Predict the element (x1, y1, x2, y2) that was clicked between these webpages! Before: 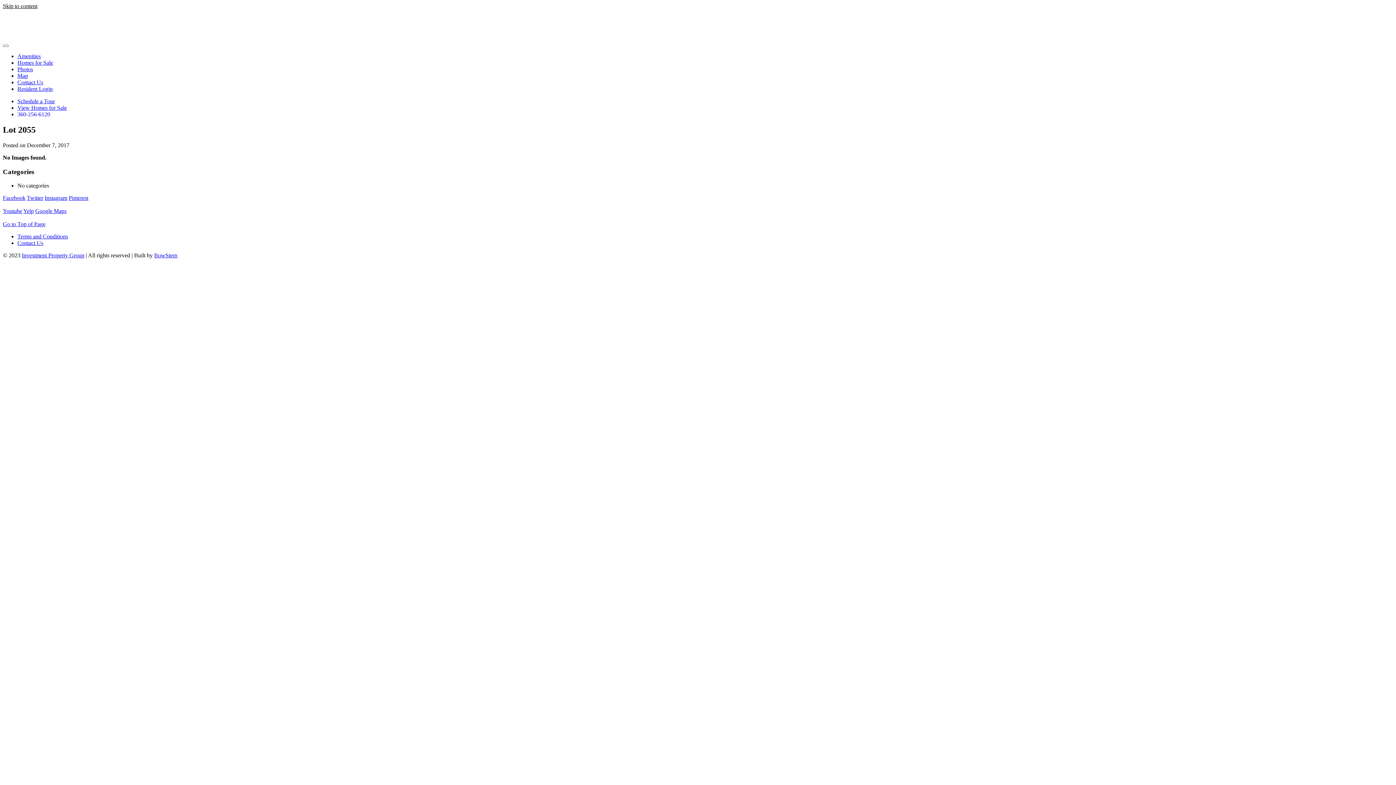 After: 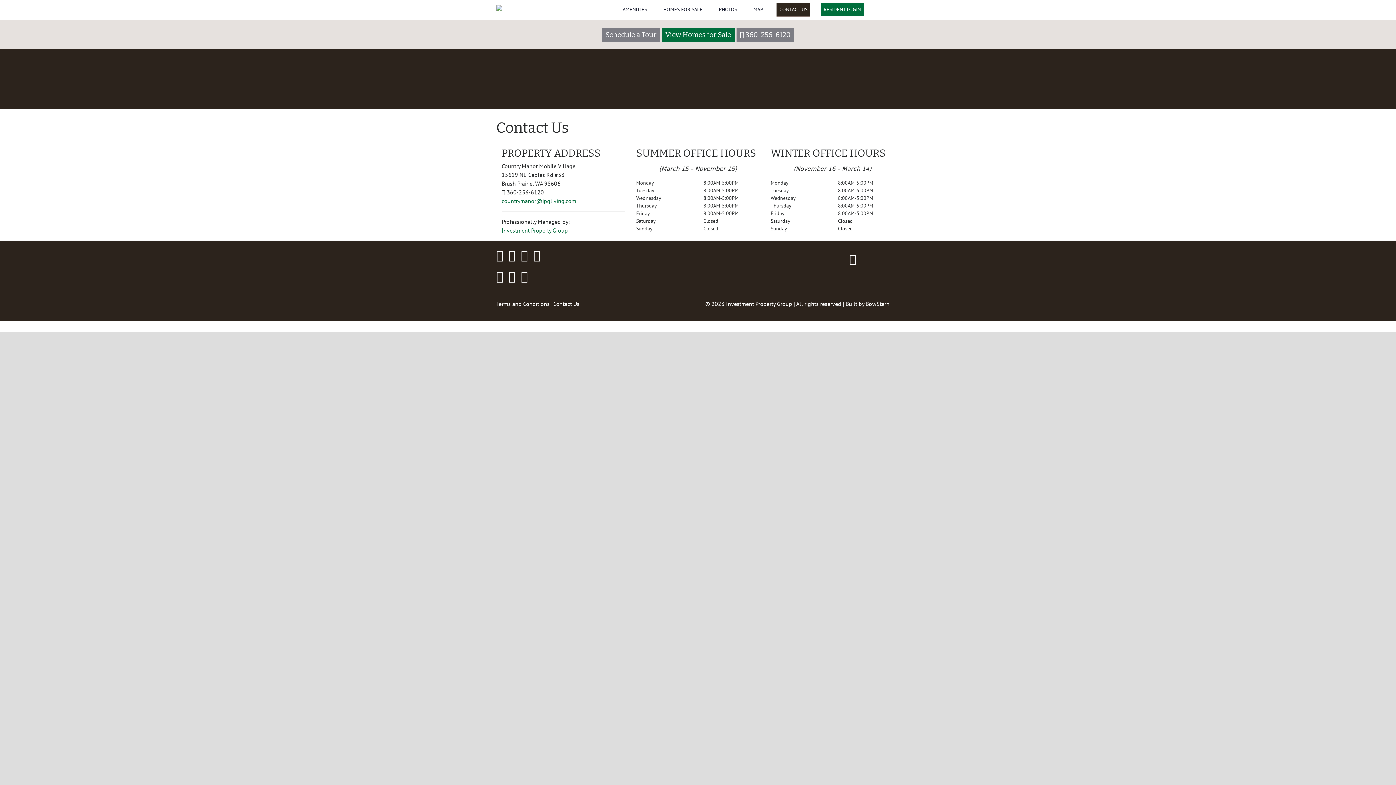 Action: bbox: (17, 79, 43, 85) label: Contact Us